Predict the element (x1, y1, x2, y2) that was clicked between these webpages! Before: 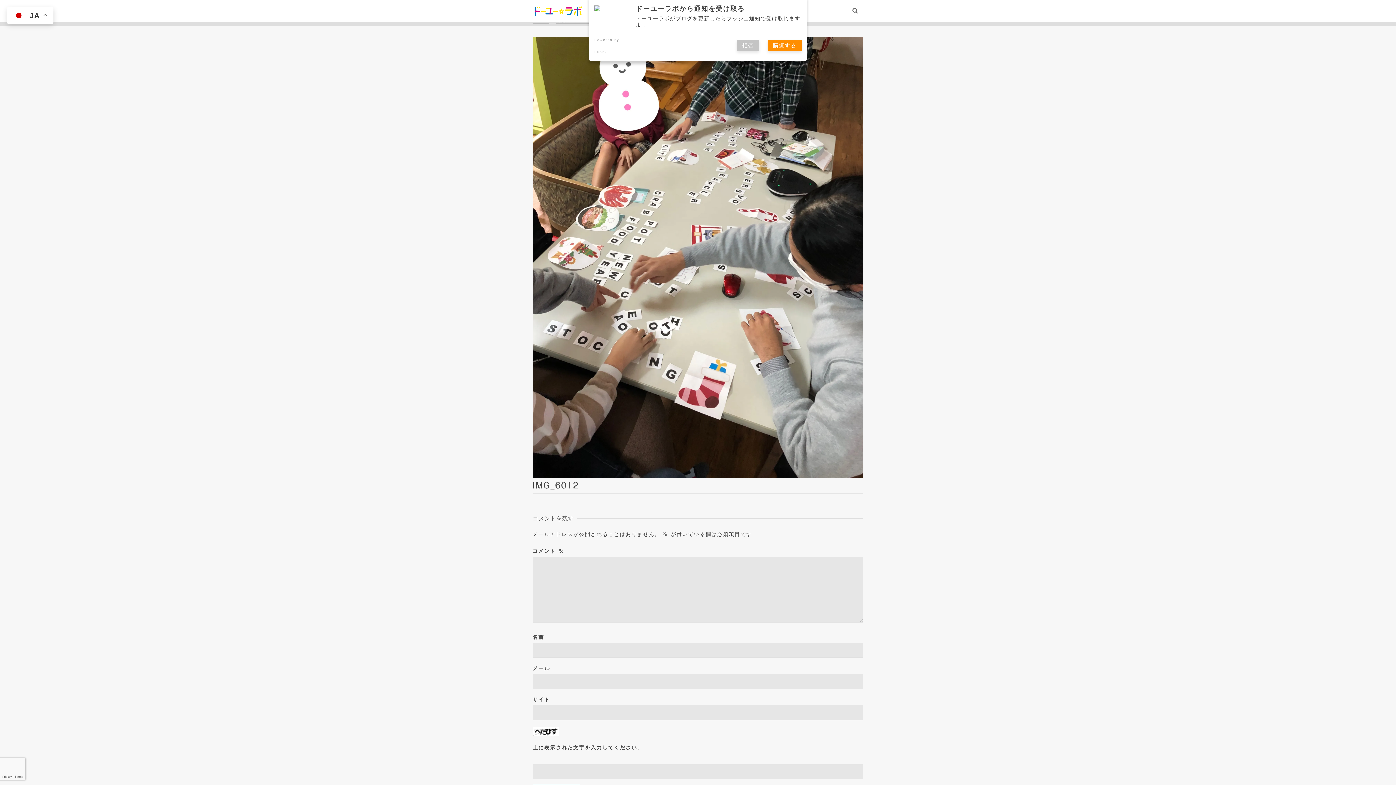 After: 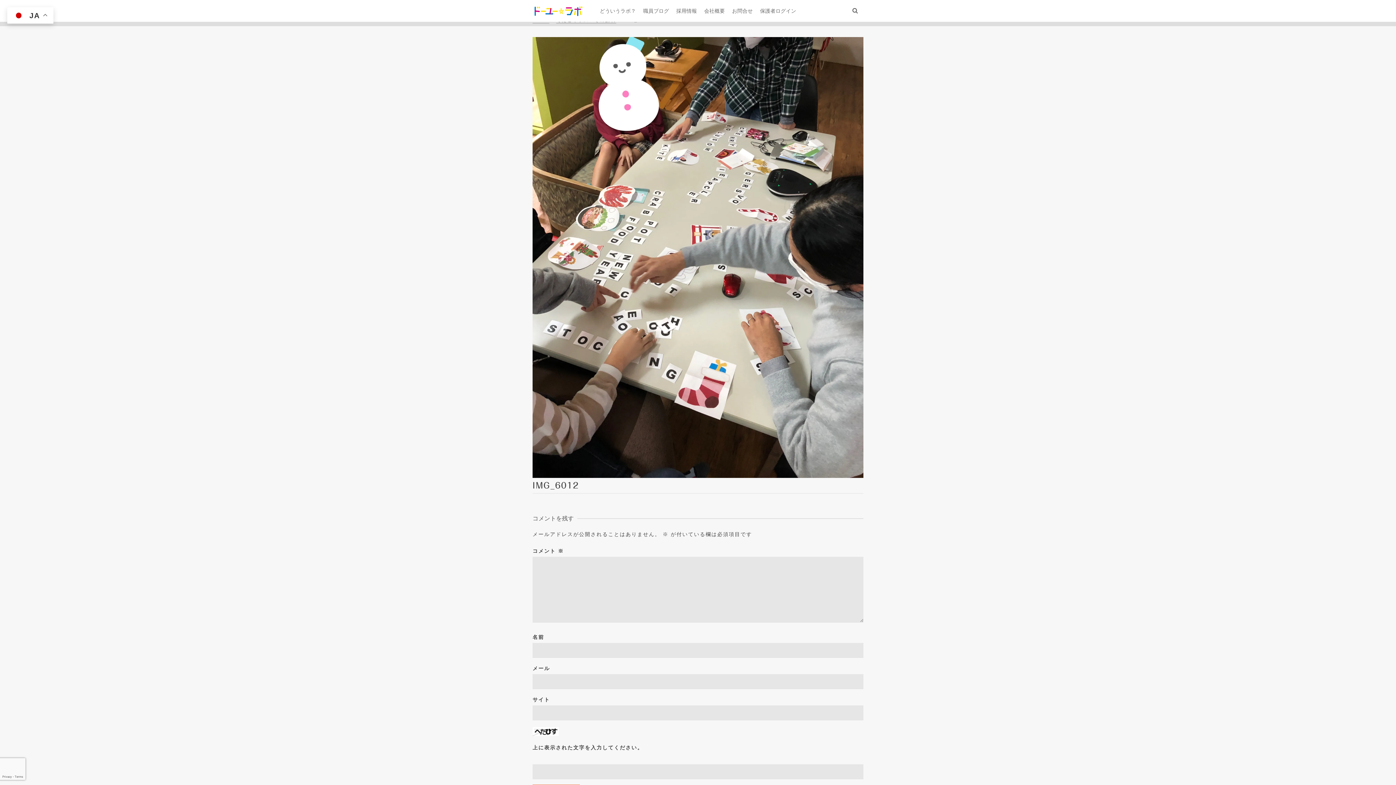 Action: label: 拒否 bbox: (737, 39, 759, 51)